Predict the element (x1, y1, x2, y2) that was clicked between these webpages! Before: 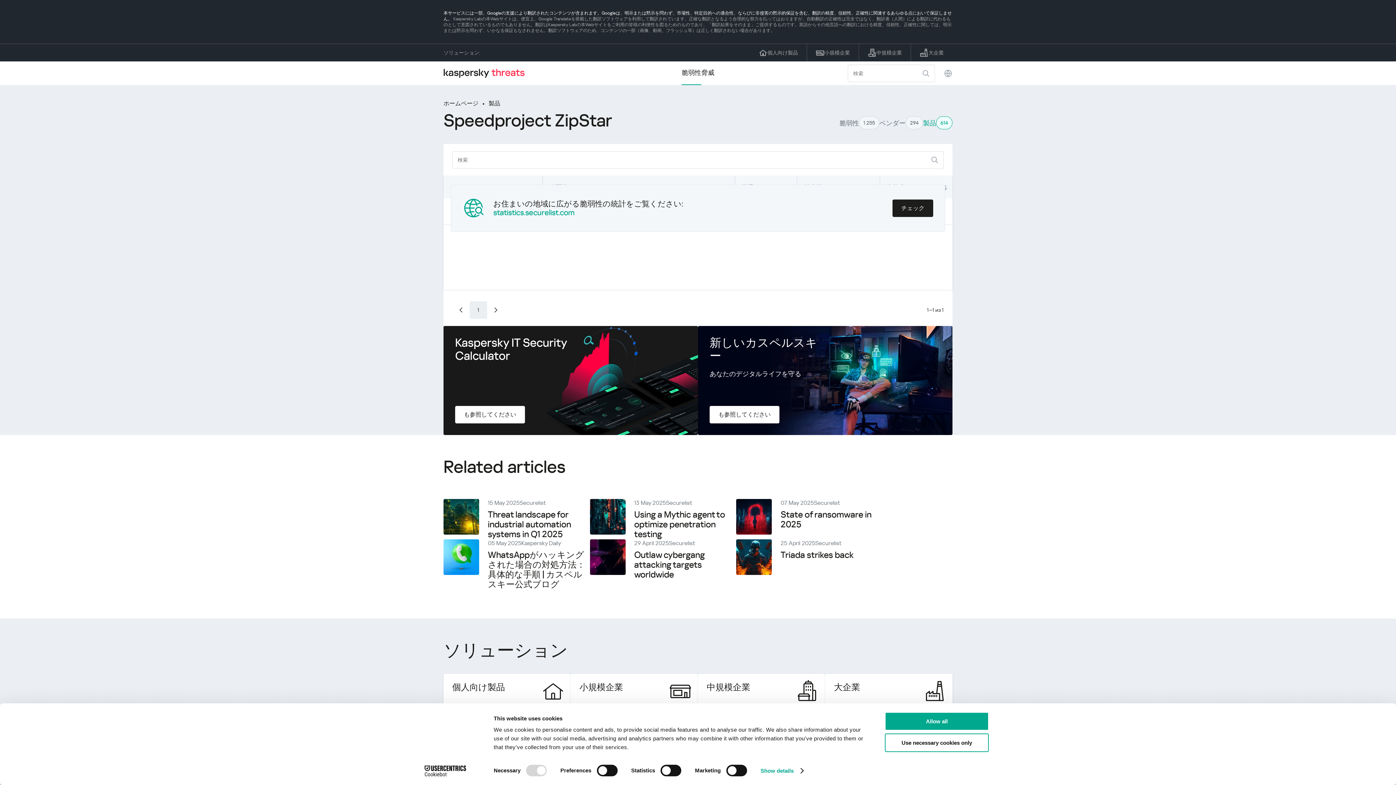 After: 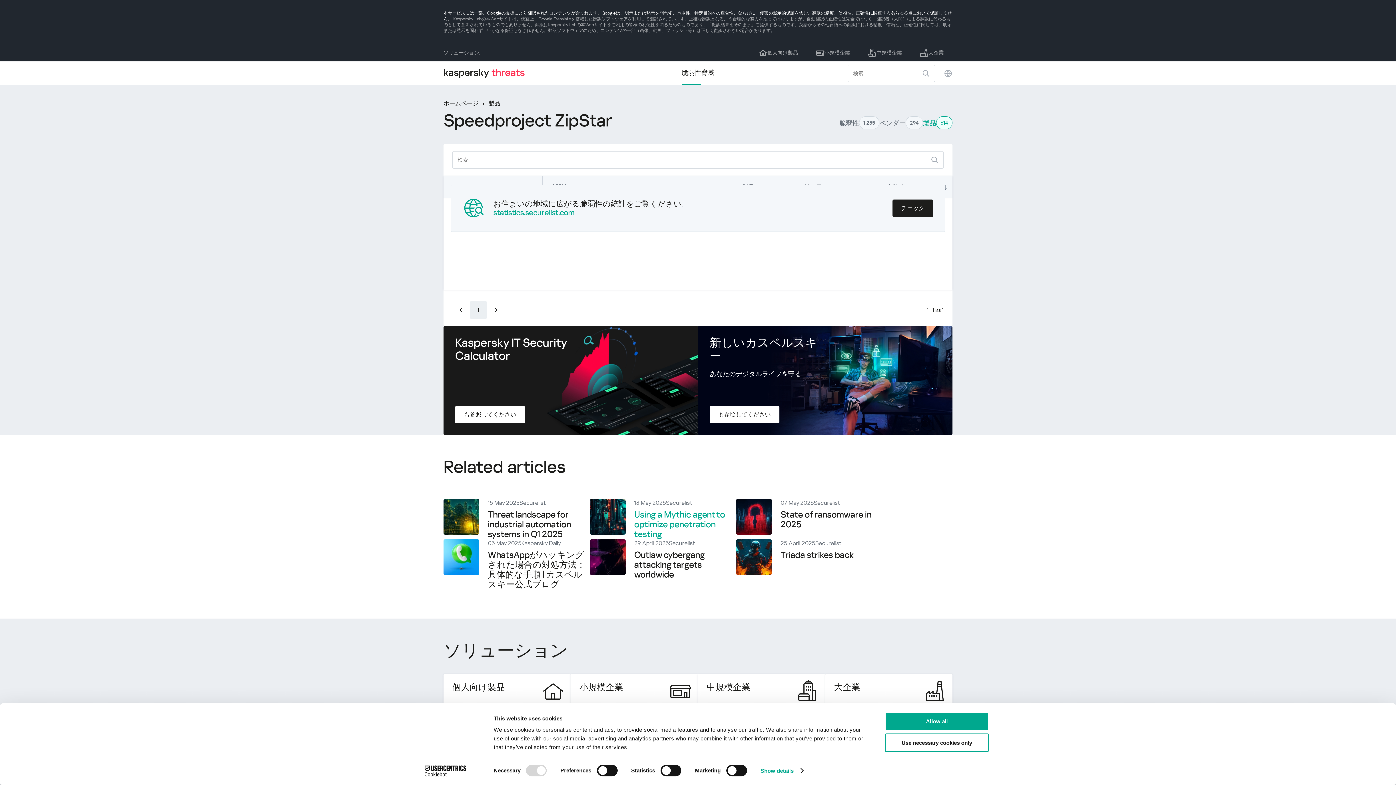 Action: bbox: (634, 509, 725, 539) label: Using a Mythic agent to optimize penetration testing